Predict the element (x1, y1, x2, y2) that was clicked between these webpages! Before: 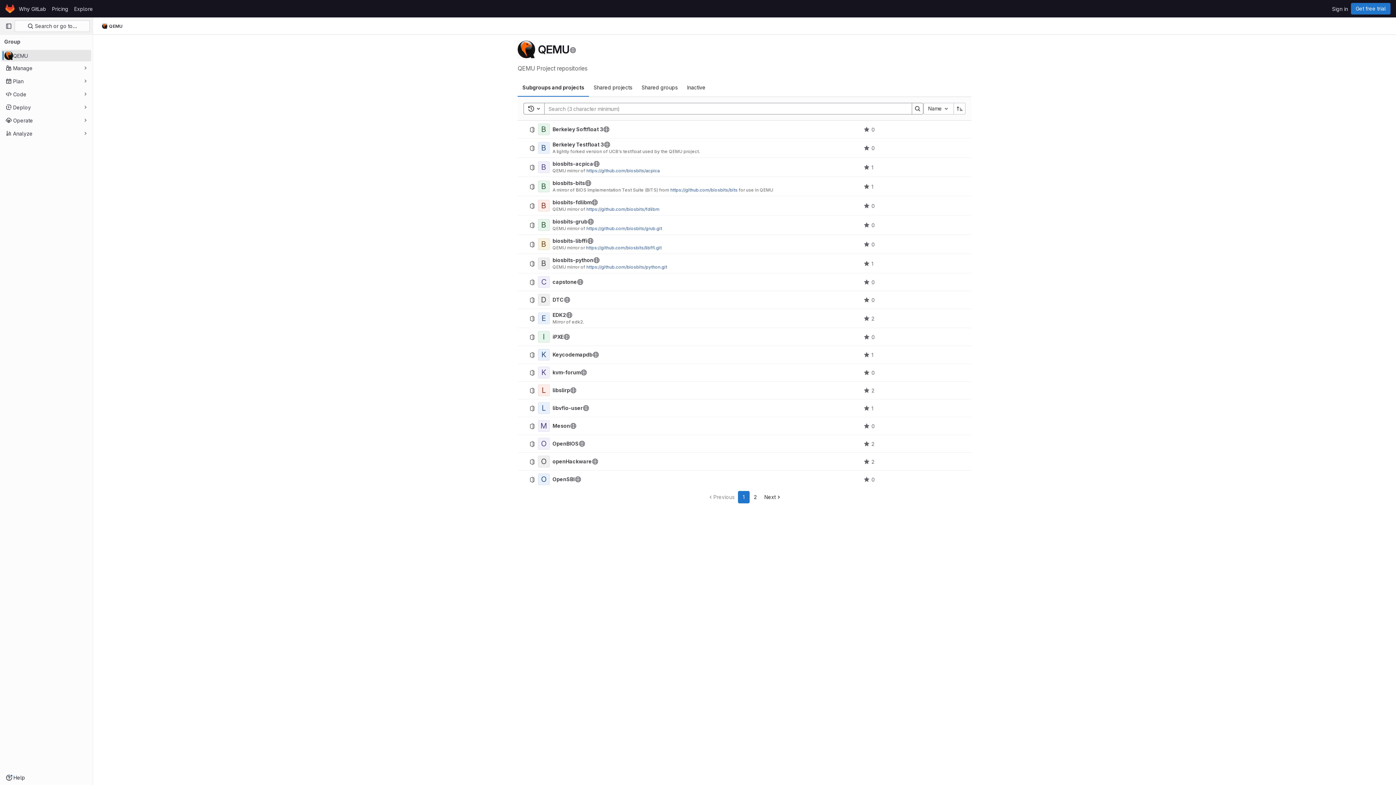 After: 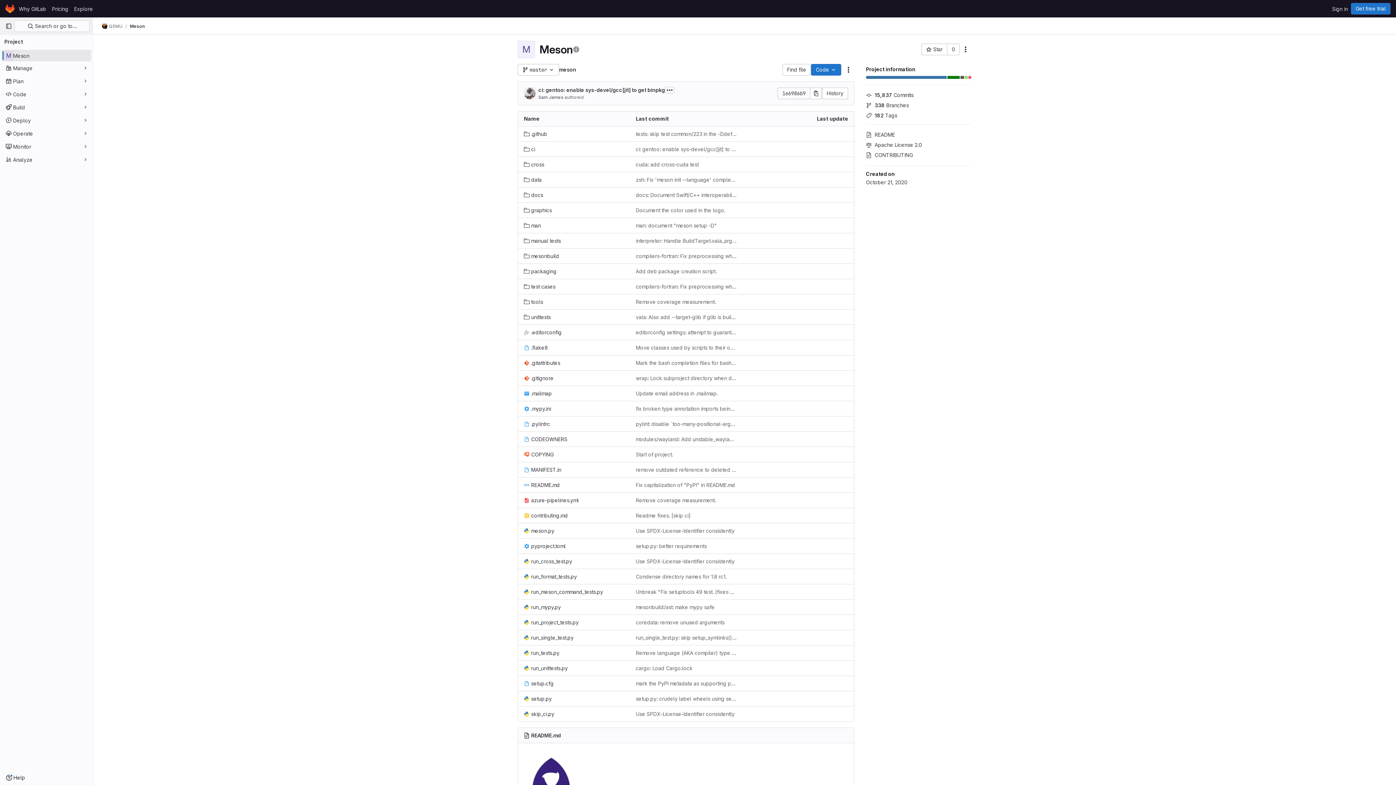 Action: bbox: (552, 423, 570, 429) label: Meson